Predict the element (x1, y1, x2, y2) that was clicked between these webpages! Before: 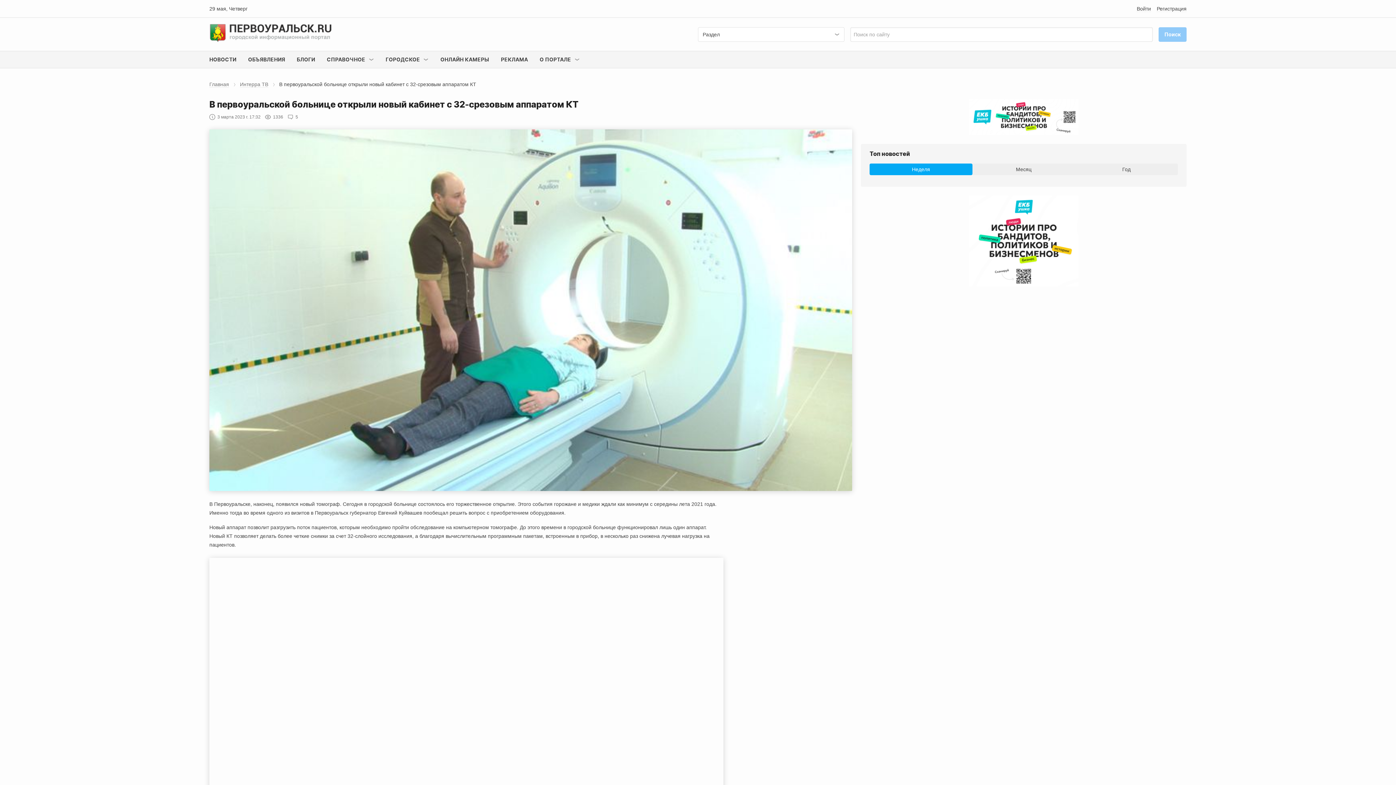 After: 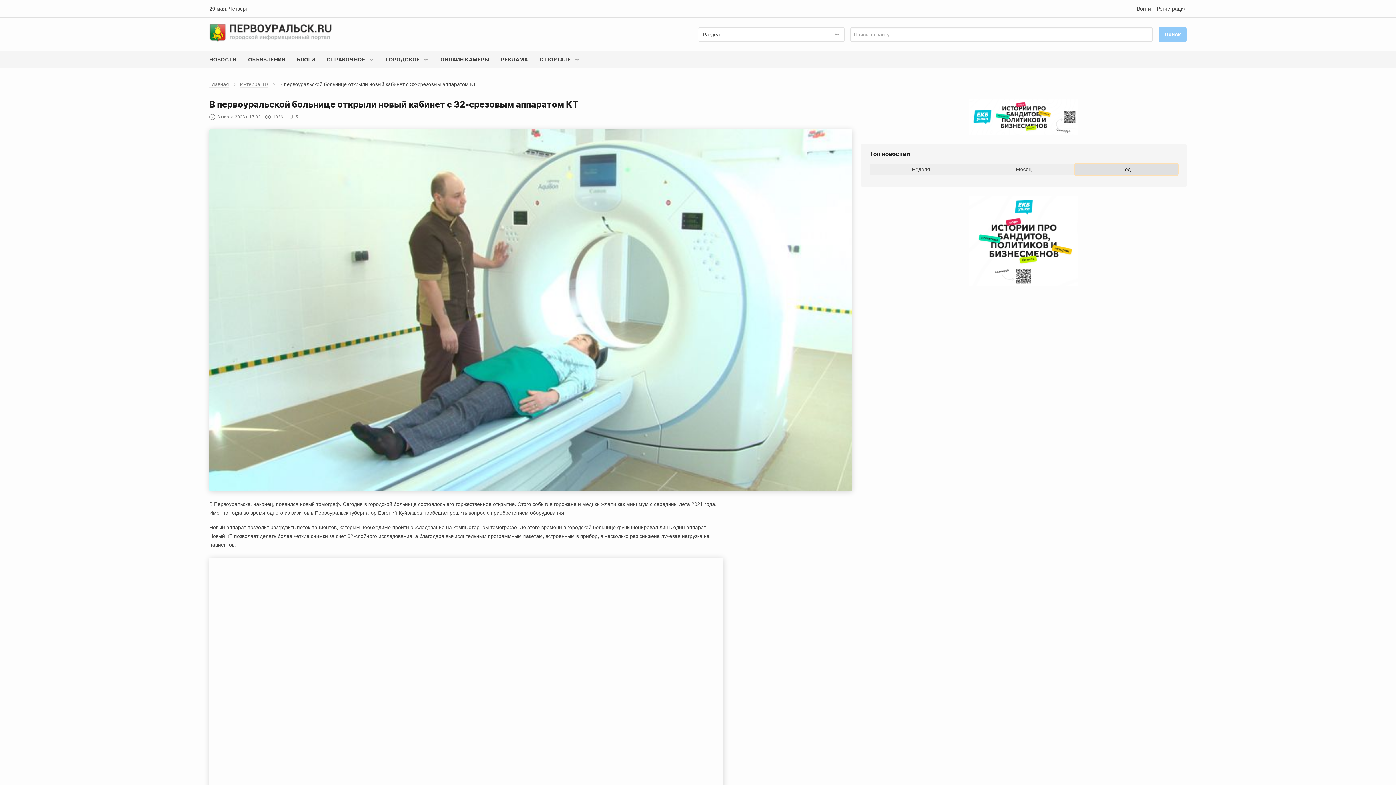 Action: bbox: (1075, 163, 1178, 175) label: Год